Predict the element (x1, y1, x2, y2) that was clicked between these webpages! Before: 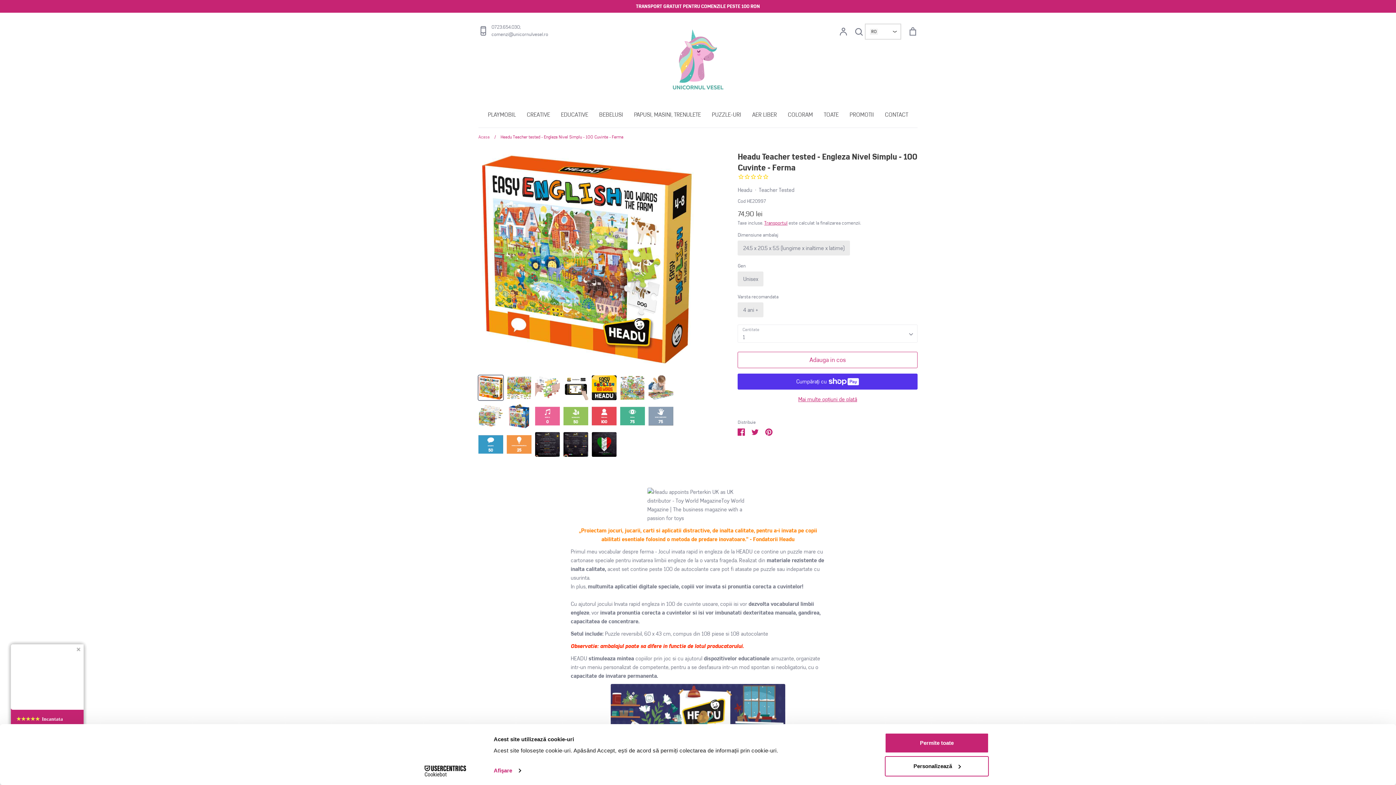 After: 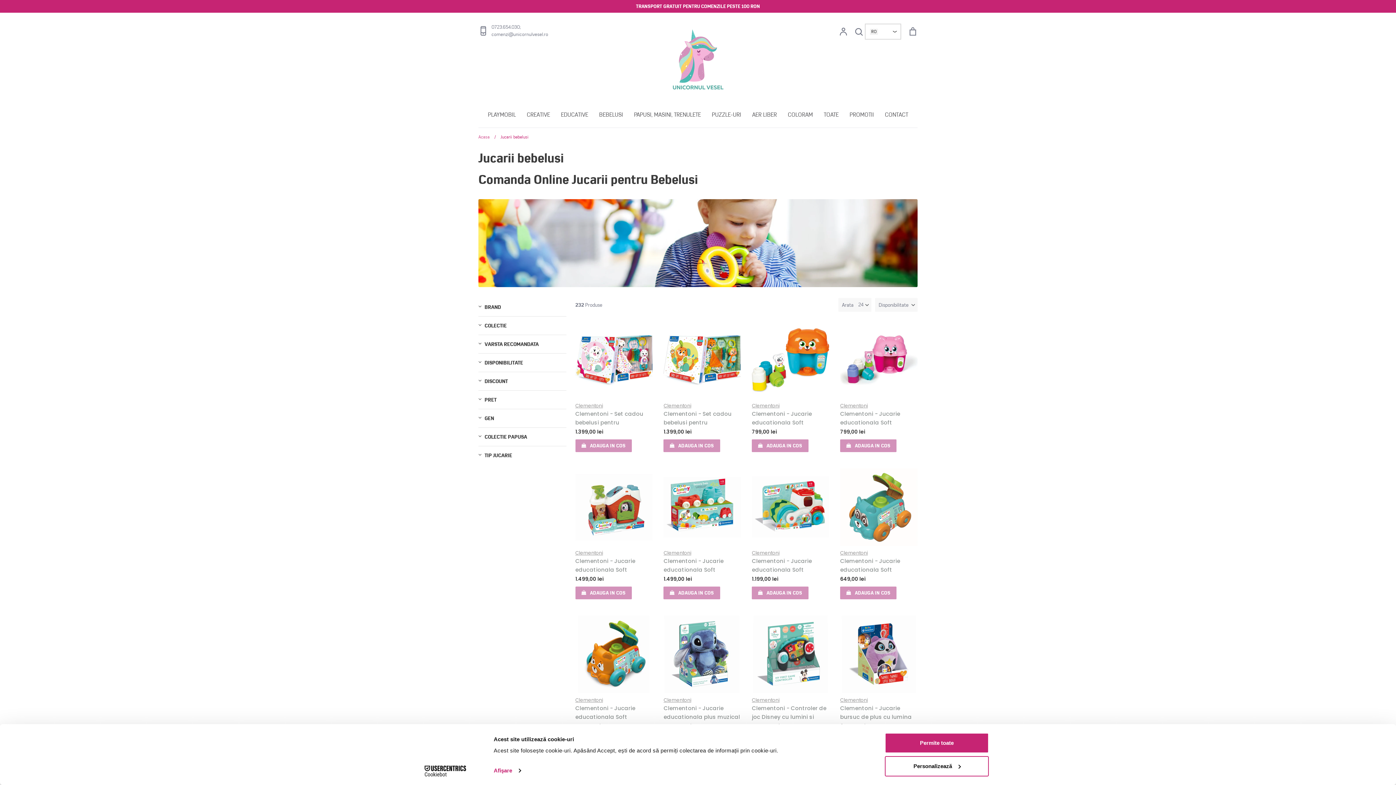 Action: label: BEBELUSI bbox: (599, 111, 623, 118)